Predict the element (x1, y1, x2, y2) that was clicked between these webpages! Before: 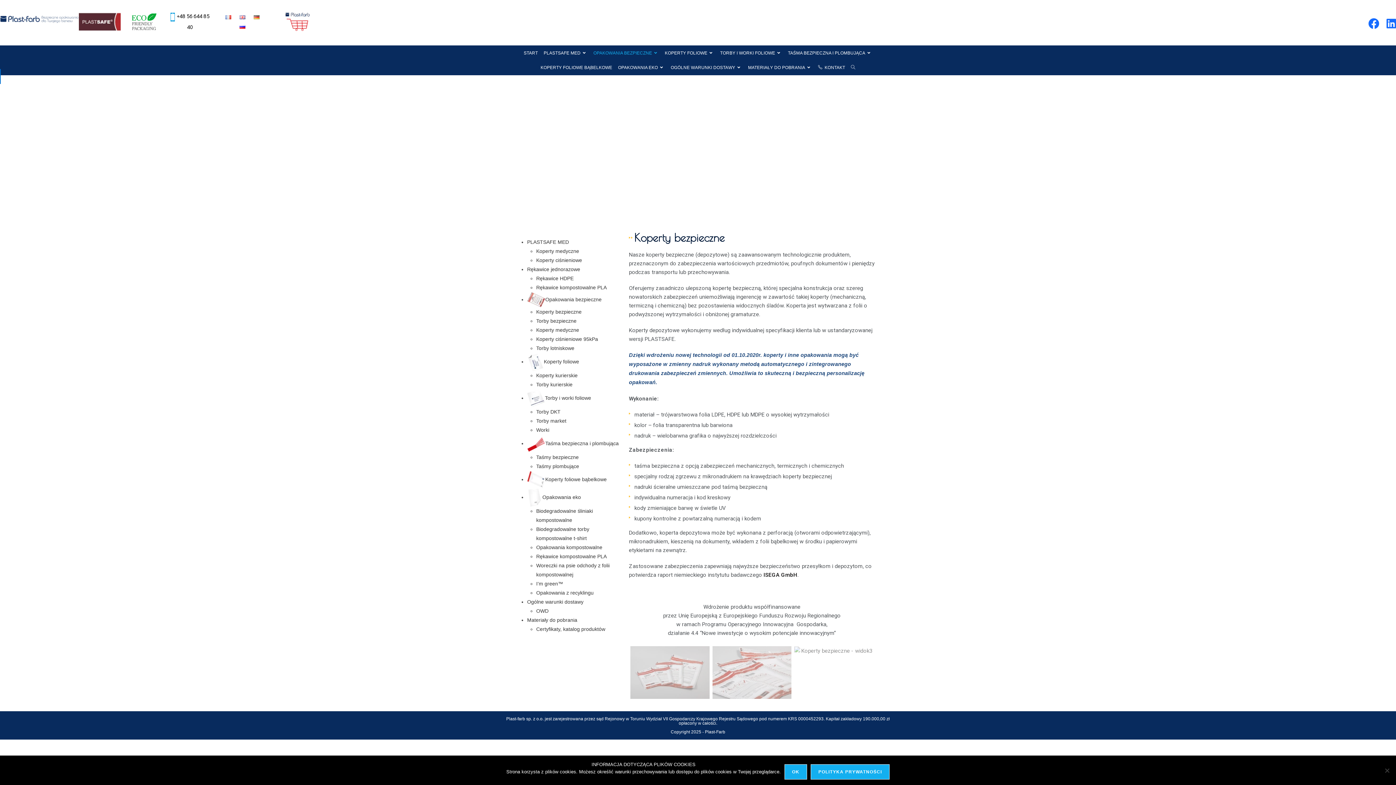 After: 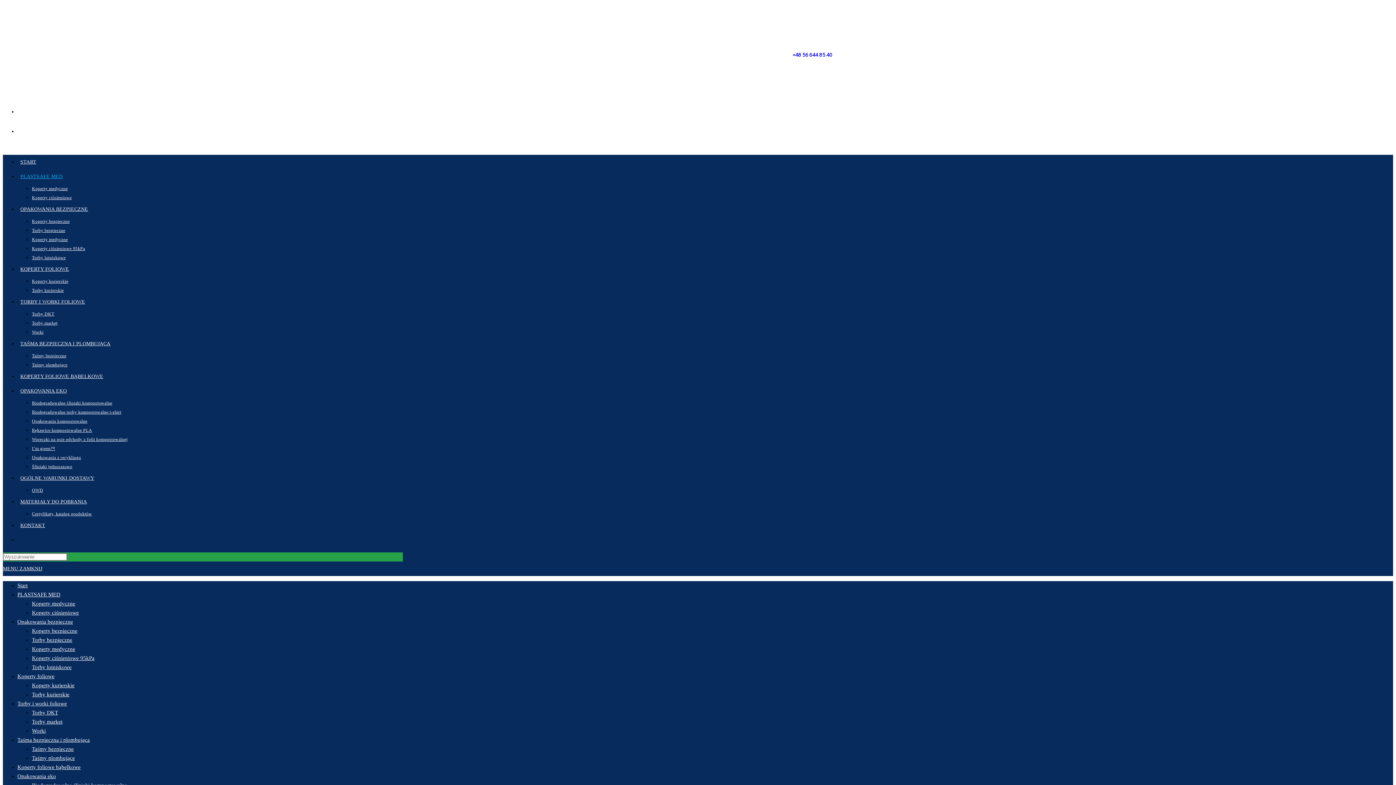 Action: bbox: (527, 239, 569, 245) label: PLASTSAFE MED